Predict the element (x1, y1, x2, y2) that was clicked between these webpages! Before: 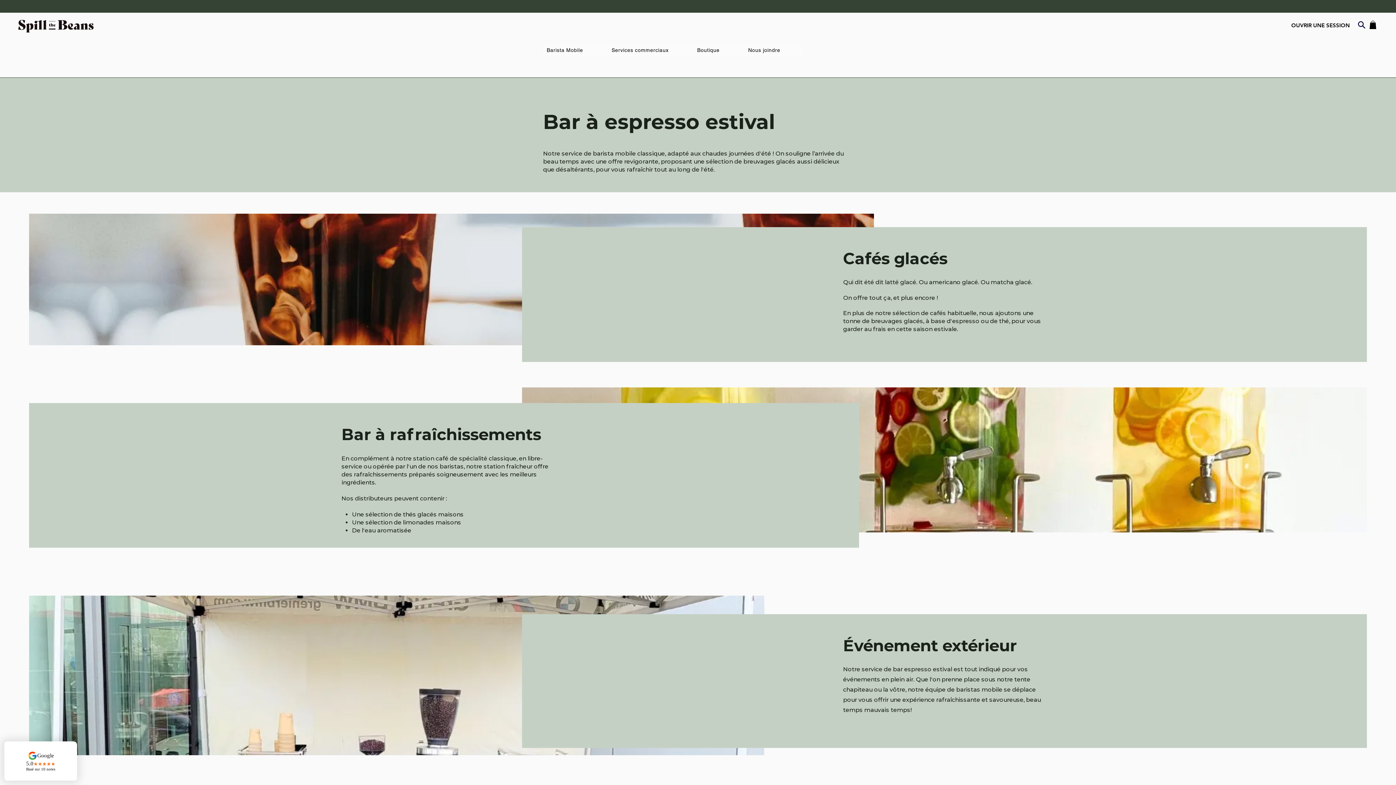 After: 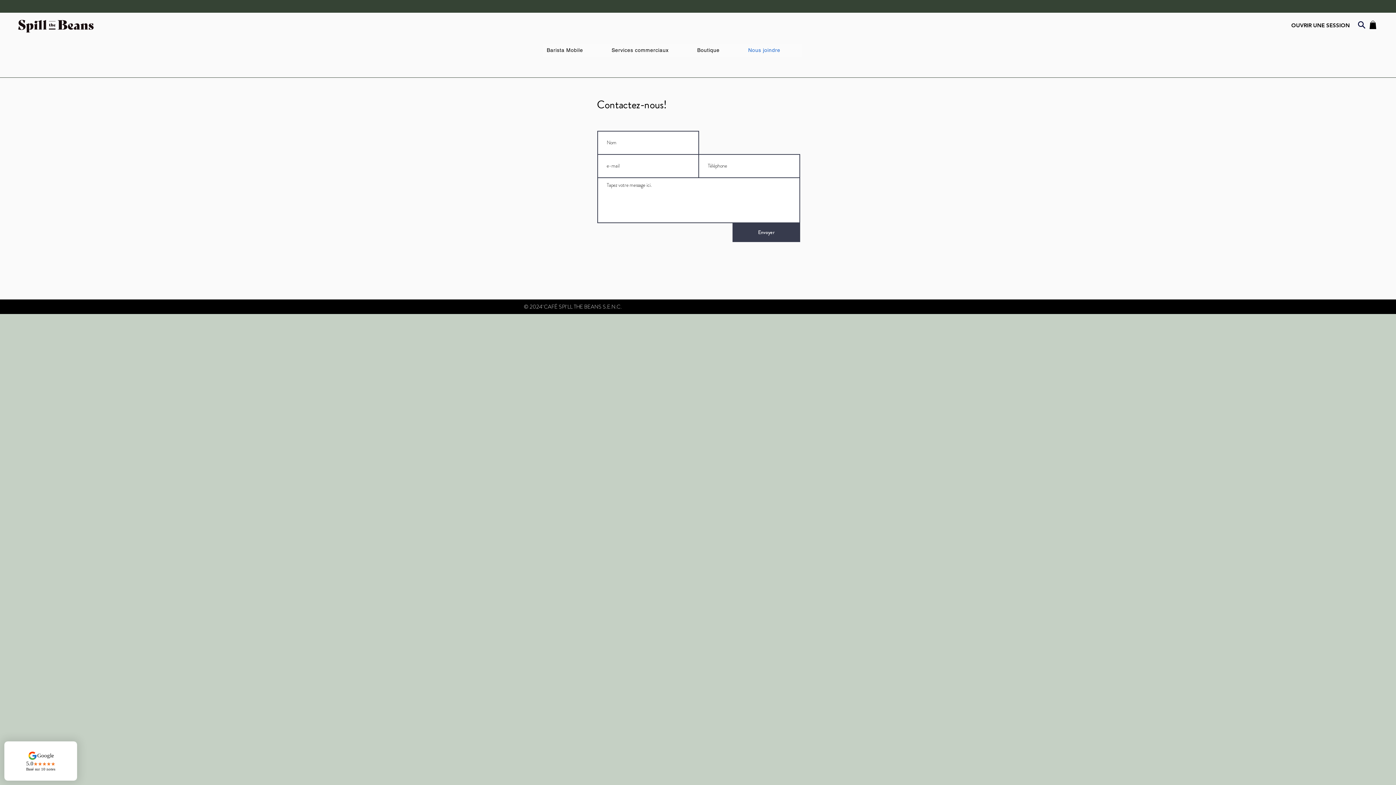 Action: label: Nous joindre bbox: (744, 43, 802, 56)